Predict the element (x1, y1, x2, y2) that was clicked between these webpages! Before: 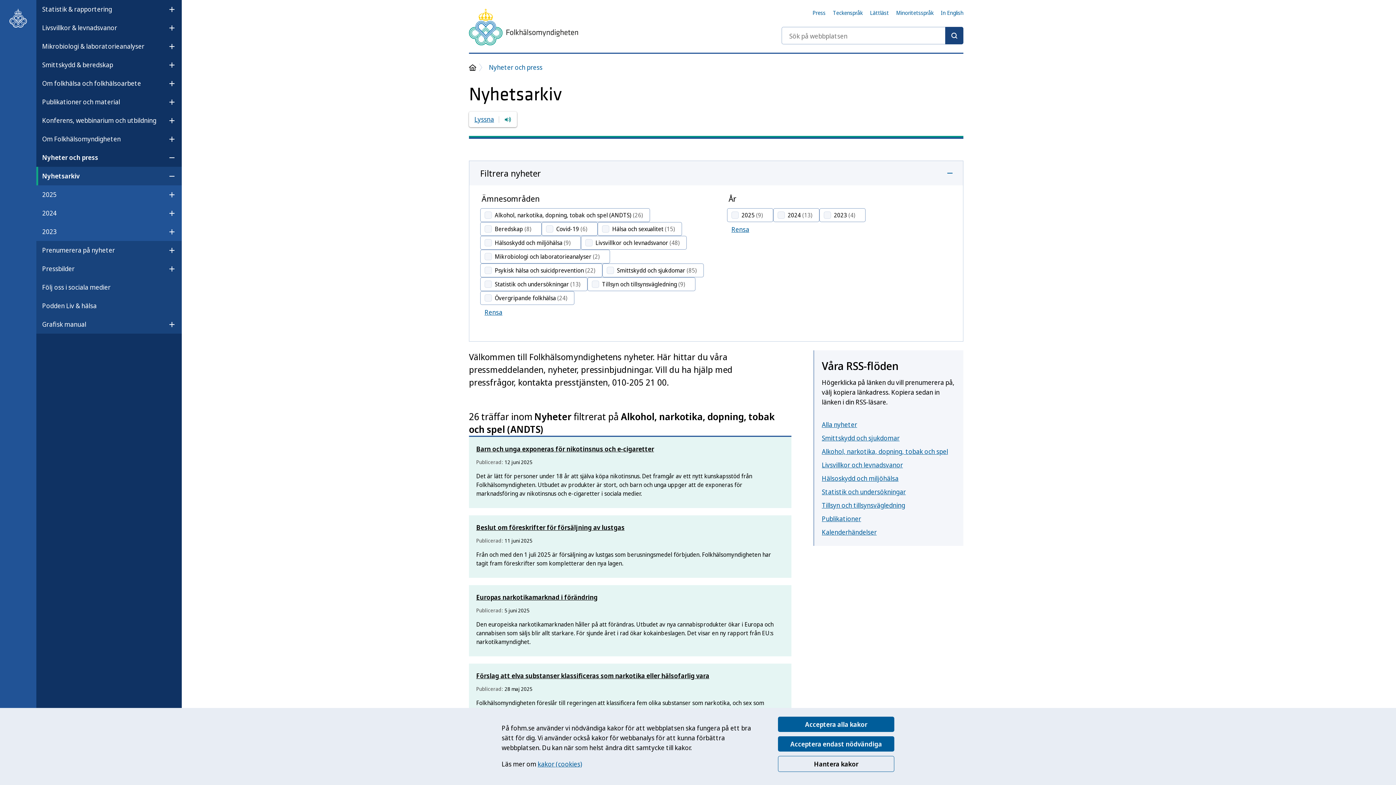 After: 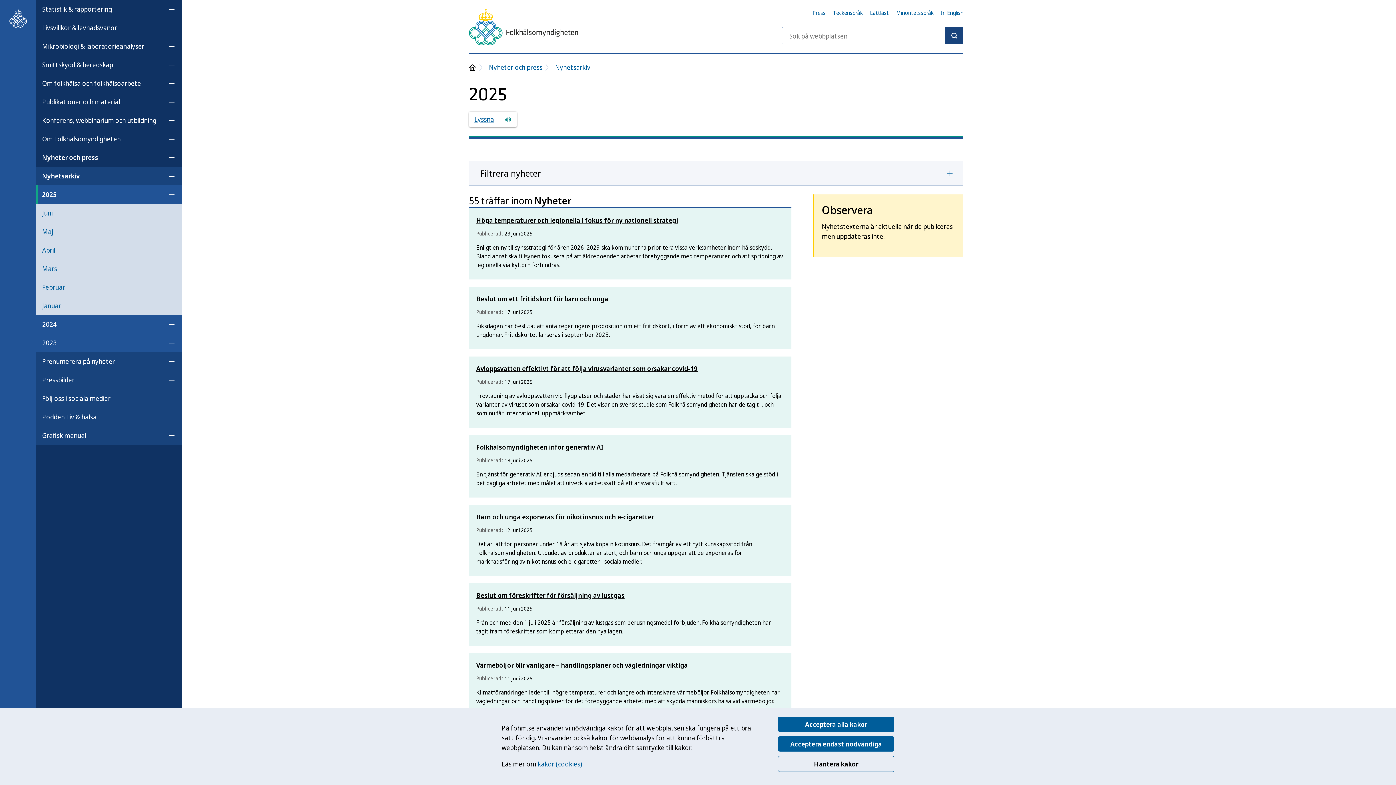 Action: bbox: (42, 186, 56, 202) label: 2025